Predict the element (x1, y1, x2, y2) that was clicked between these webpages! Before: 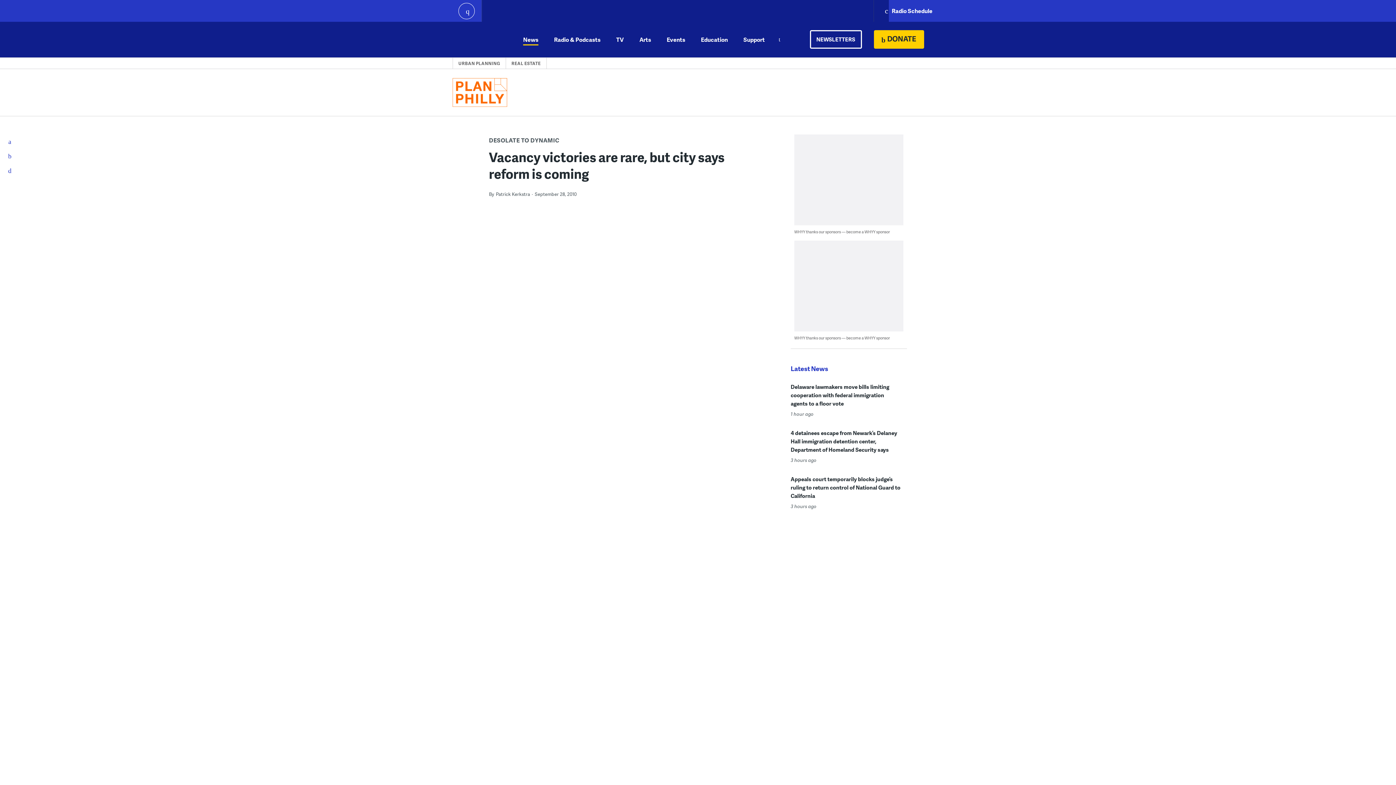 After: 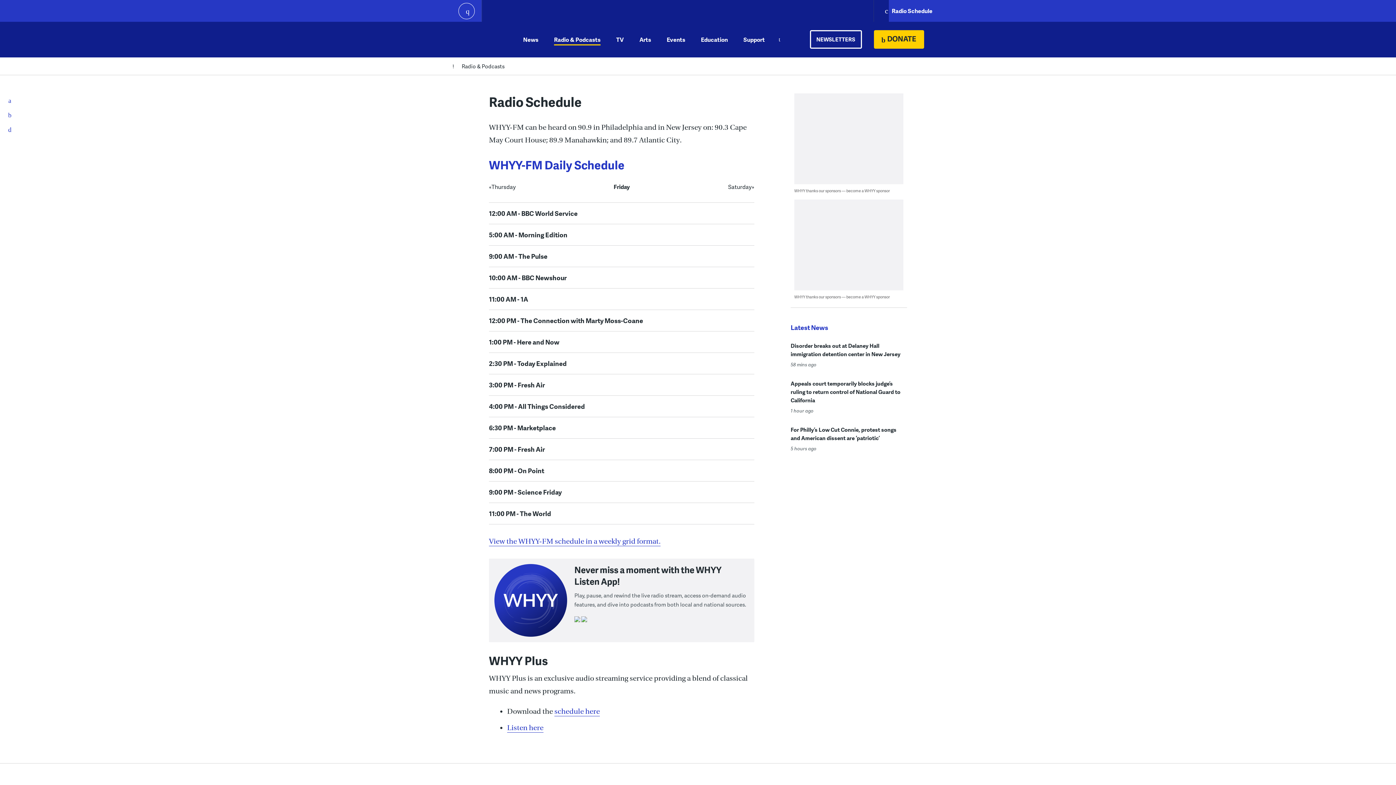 Action: label: Radio Schedule bbox: (873, 0, 943, 21)